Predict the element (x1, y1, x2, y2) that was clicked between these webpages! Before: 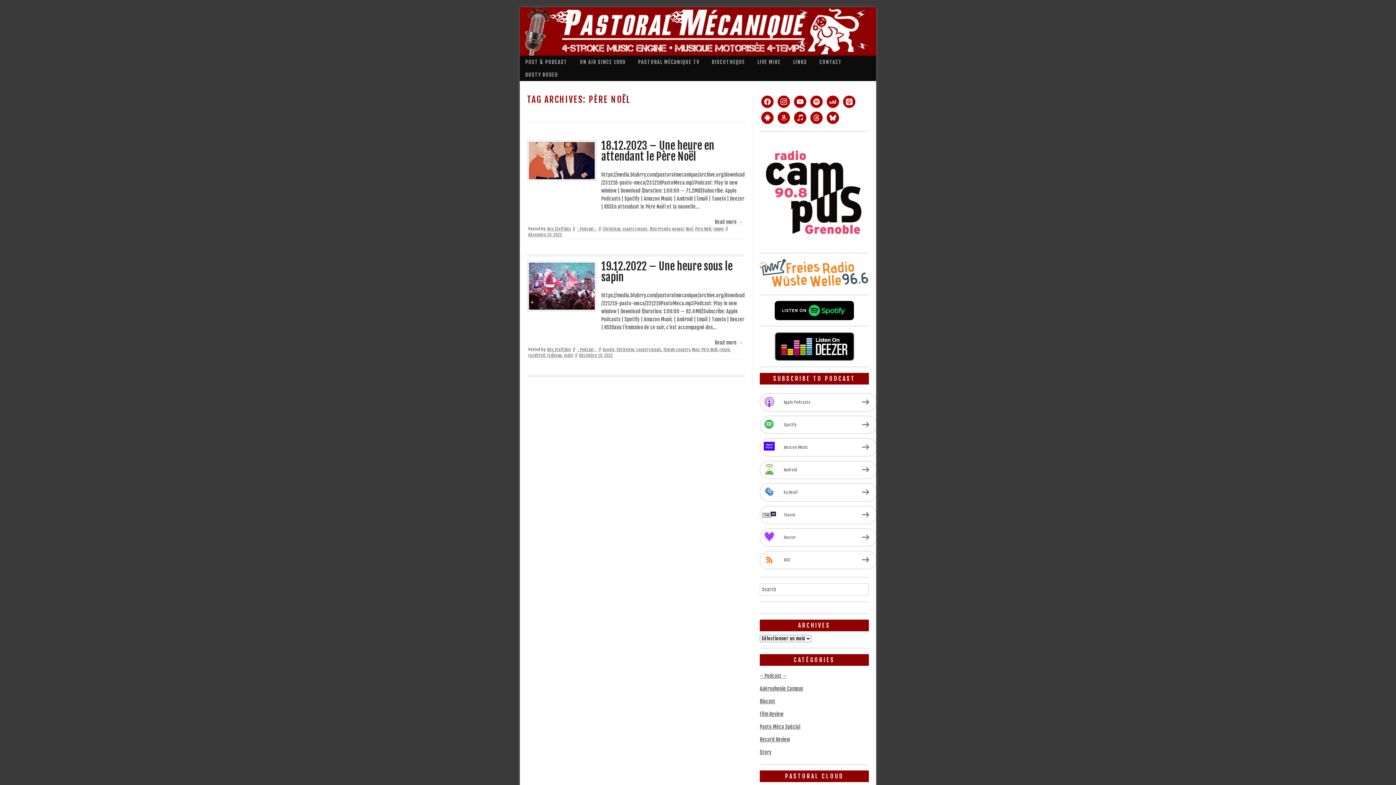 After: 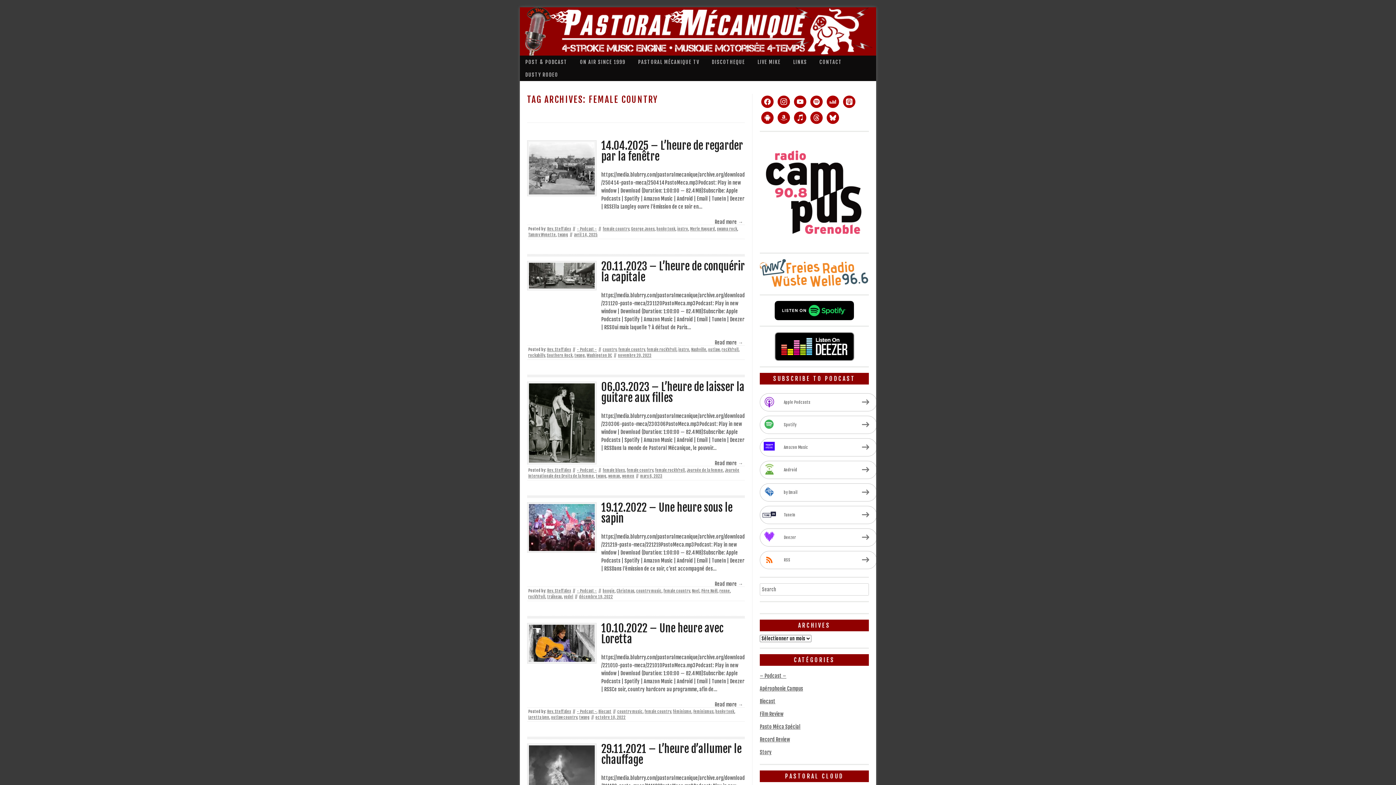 Action: label: female country bbox: (663, 347, 690, 352)